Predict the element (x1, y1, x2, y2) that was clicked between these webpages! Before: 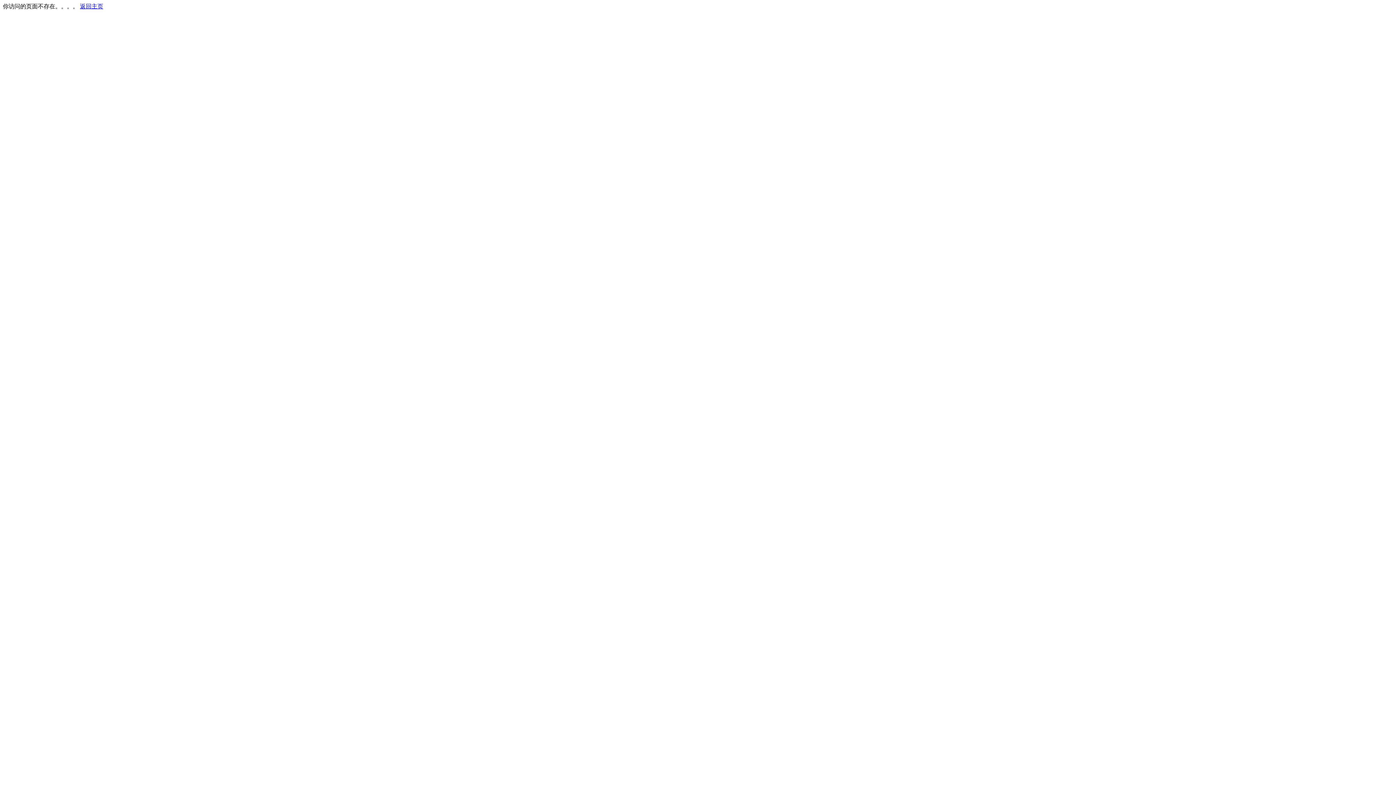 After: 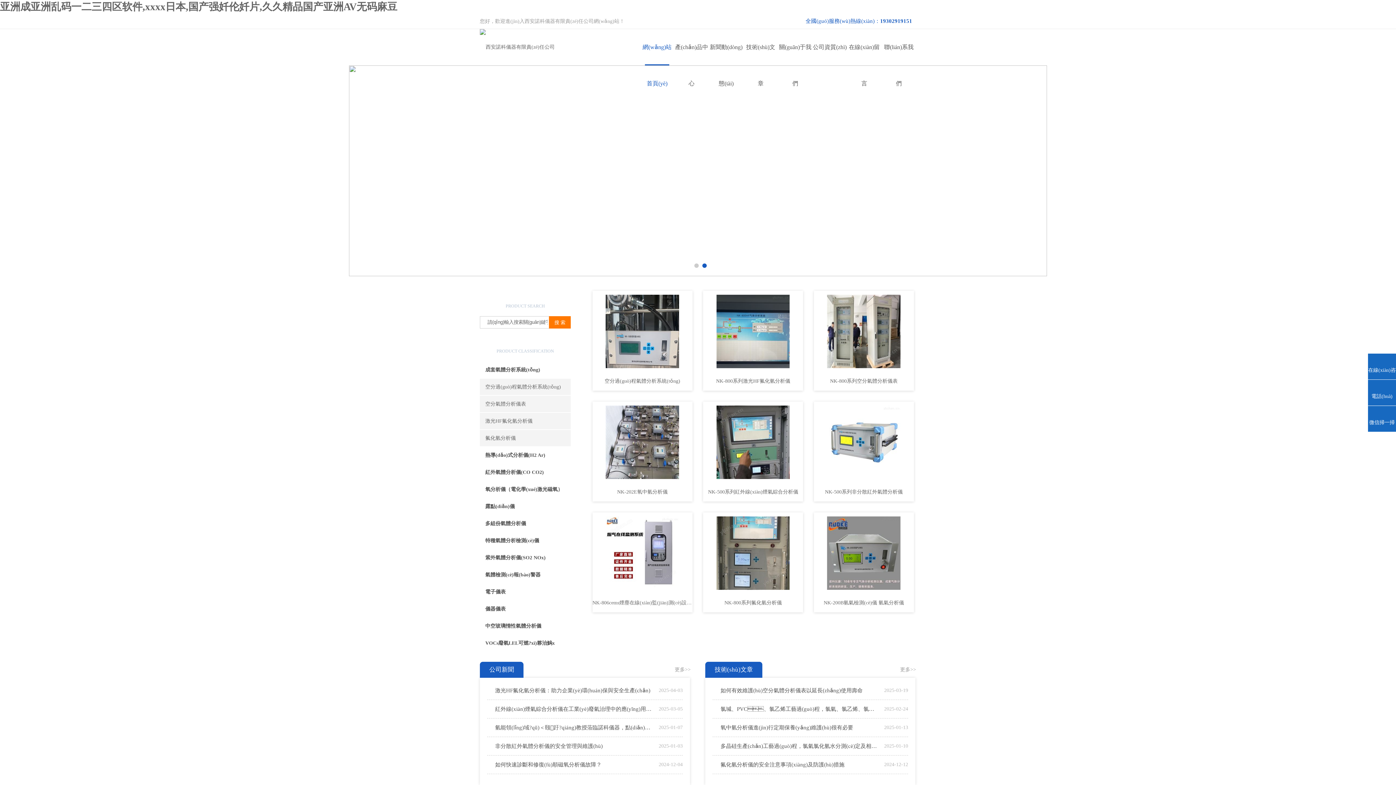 Action: label: 返回主页 bbox: (80, 3, 103, 9)